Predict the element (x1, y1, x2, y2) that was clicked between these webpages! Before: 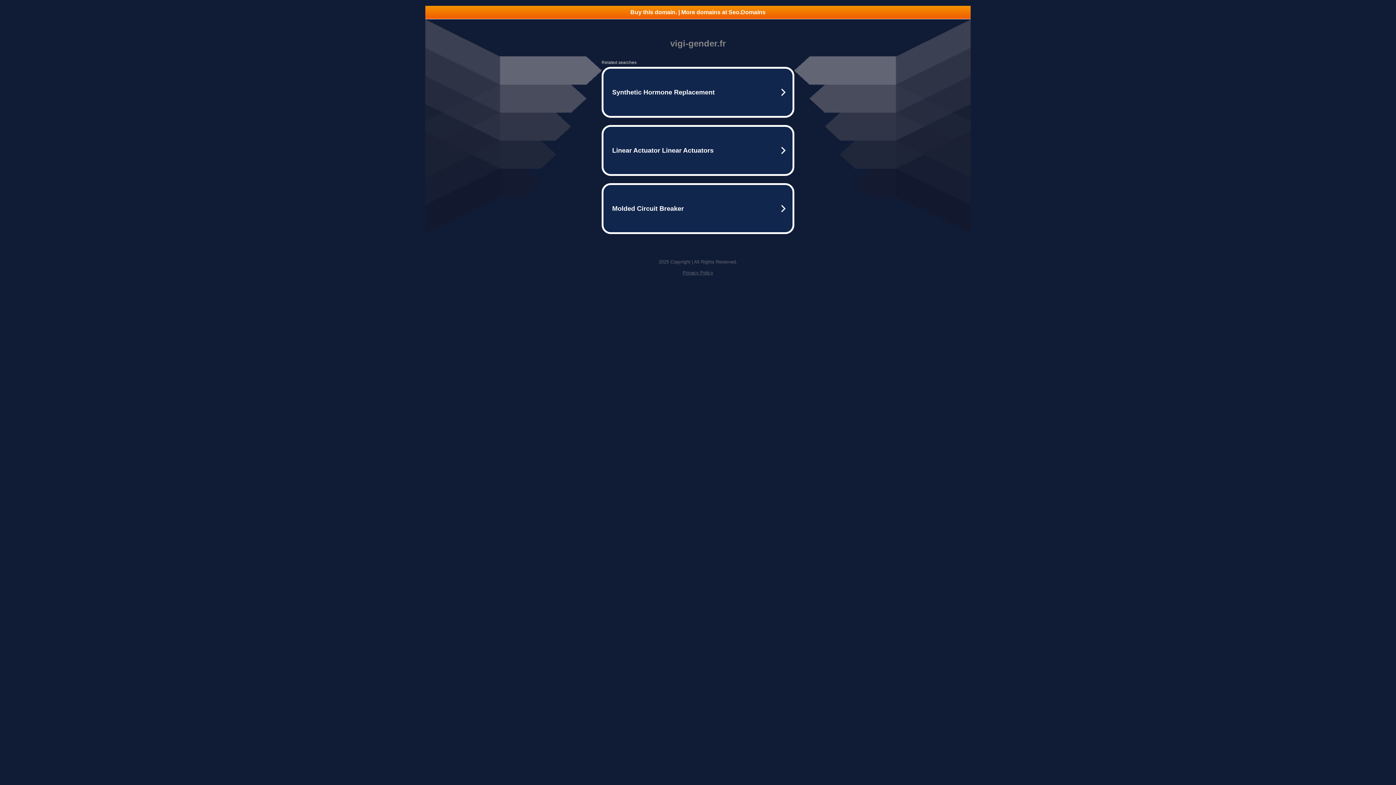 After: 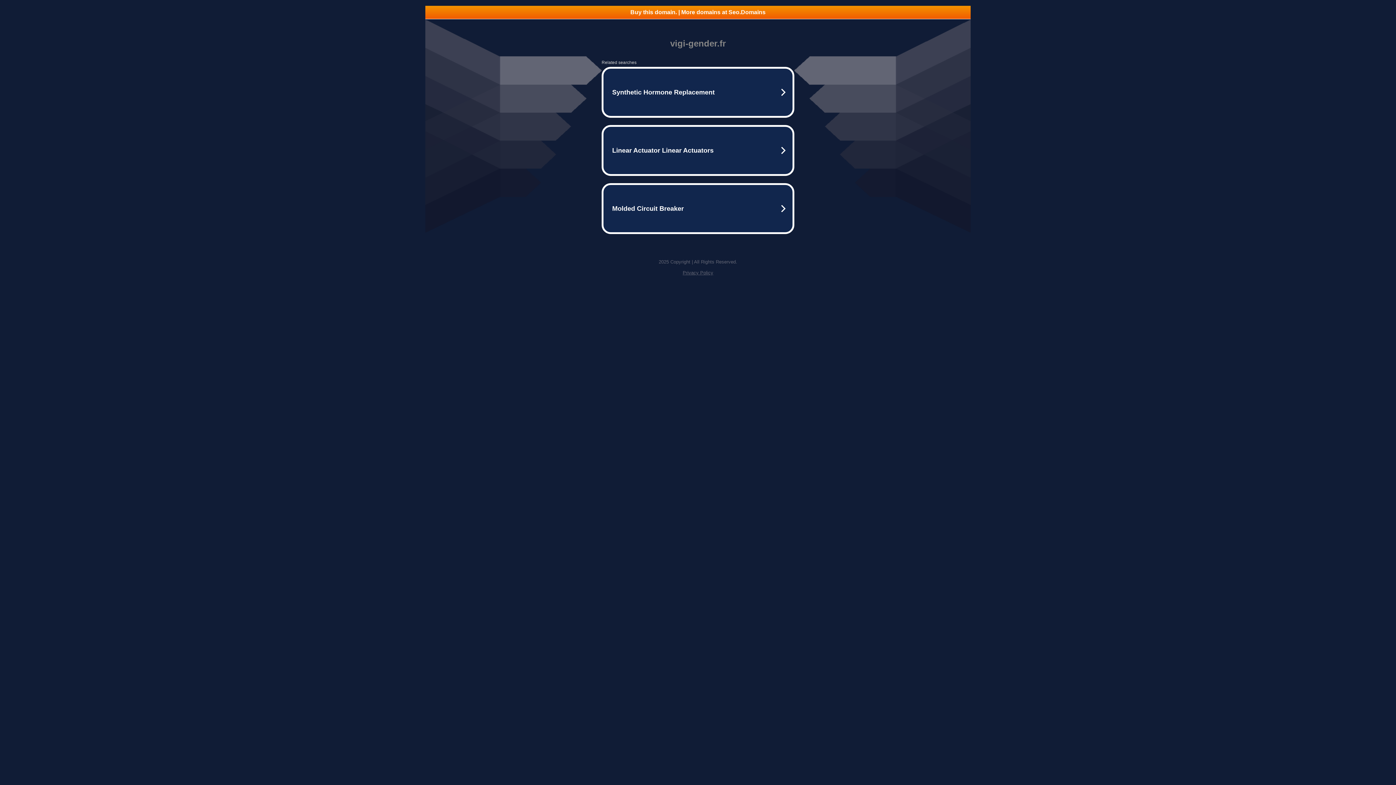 Action: label: Privacy Policy bbox: (682, 270, 713, 275)